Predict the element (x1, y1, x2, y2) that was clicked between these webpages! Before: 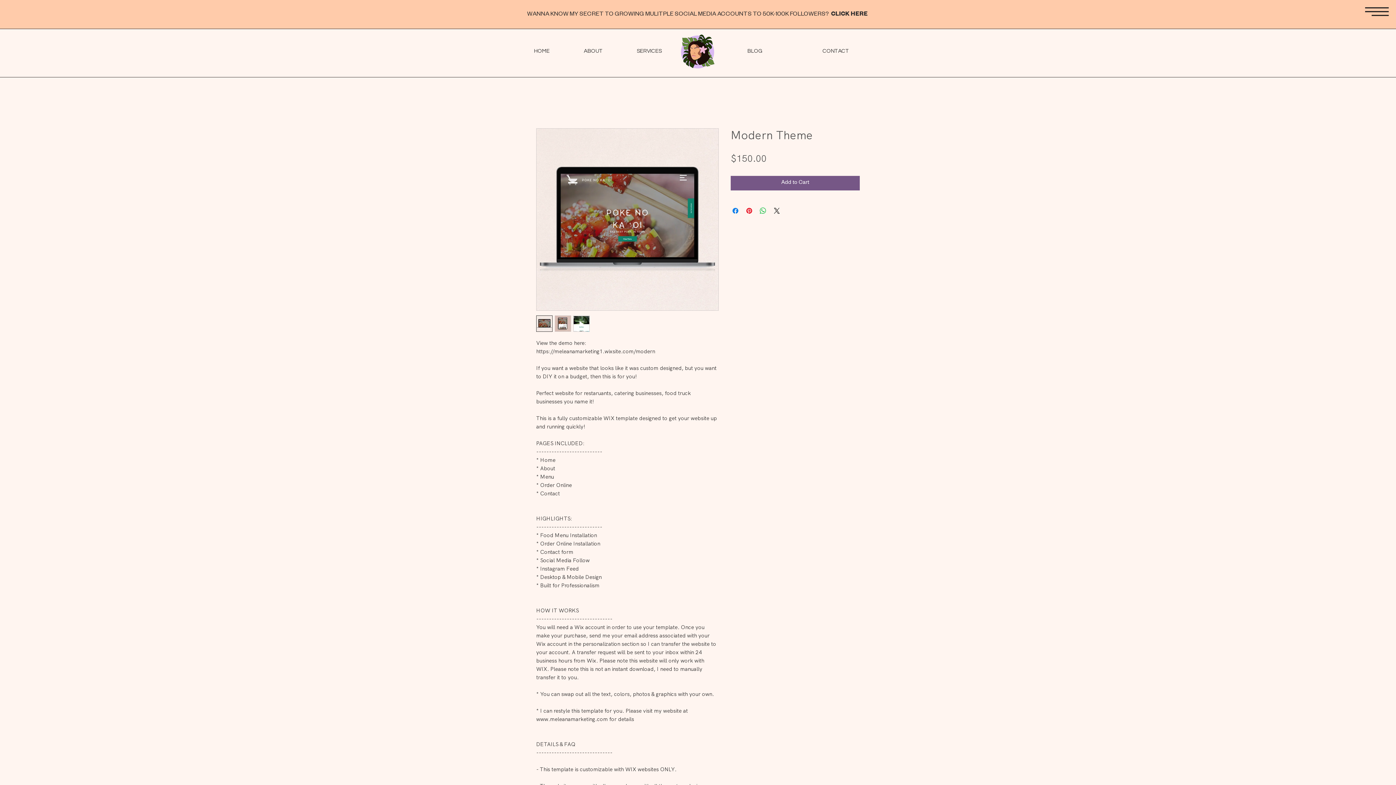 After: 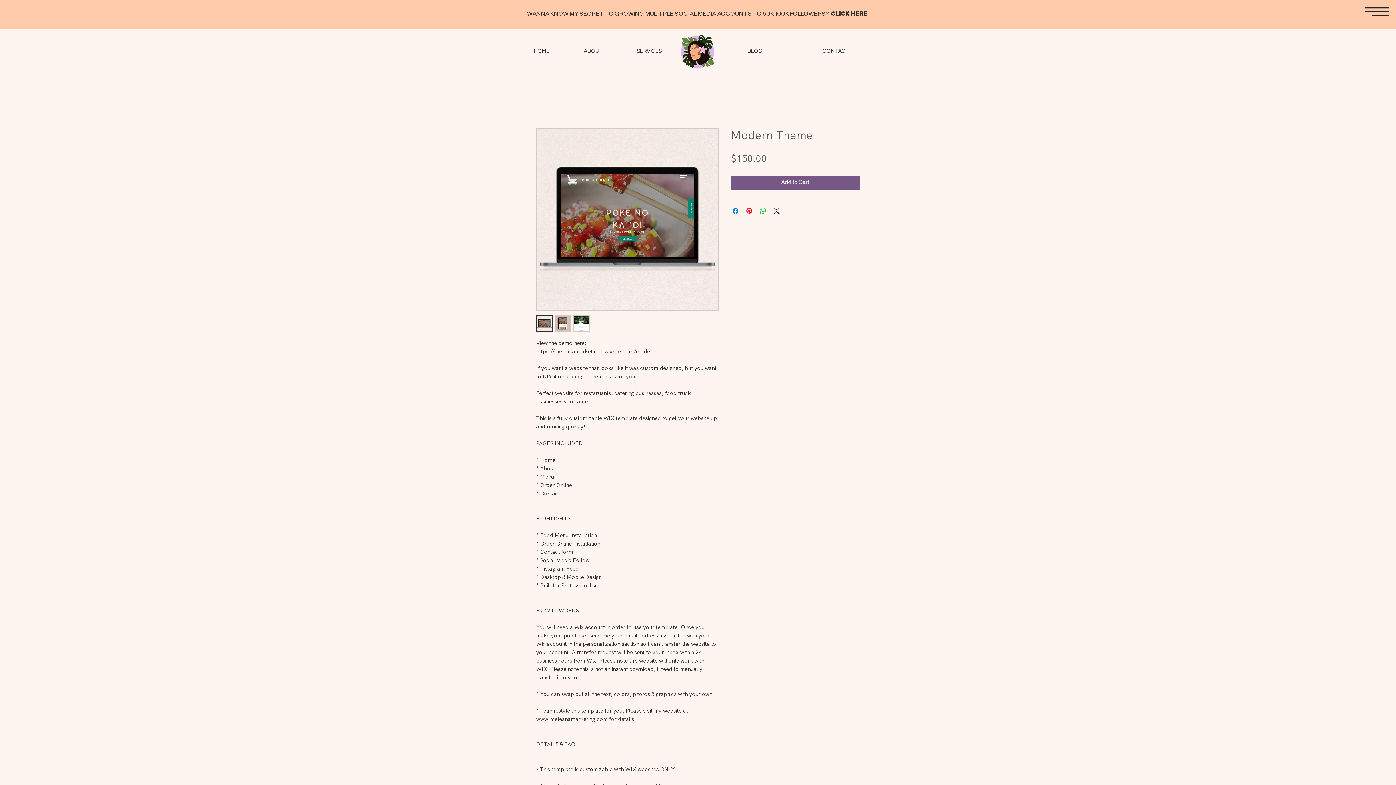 Action: bbox: (573, 315, 589, 332)